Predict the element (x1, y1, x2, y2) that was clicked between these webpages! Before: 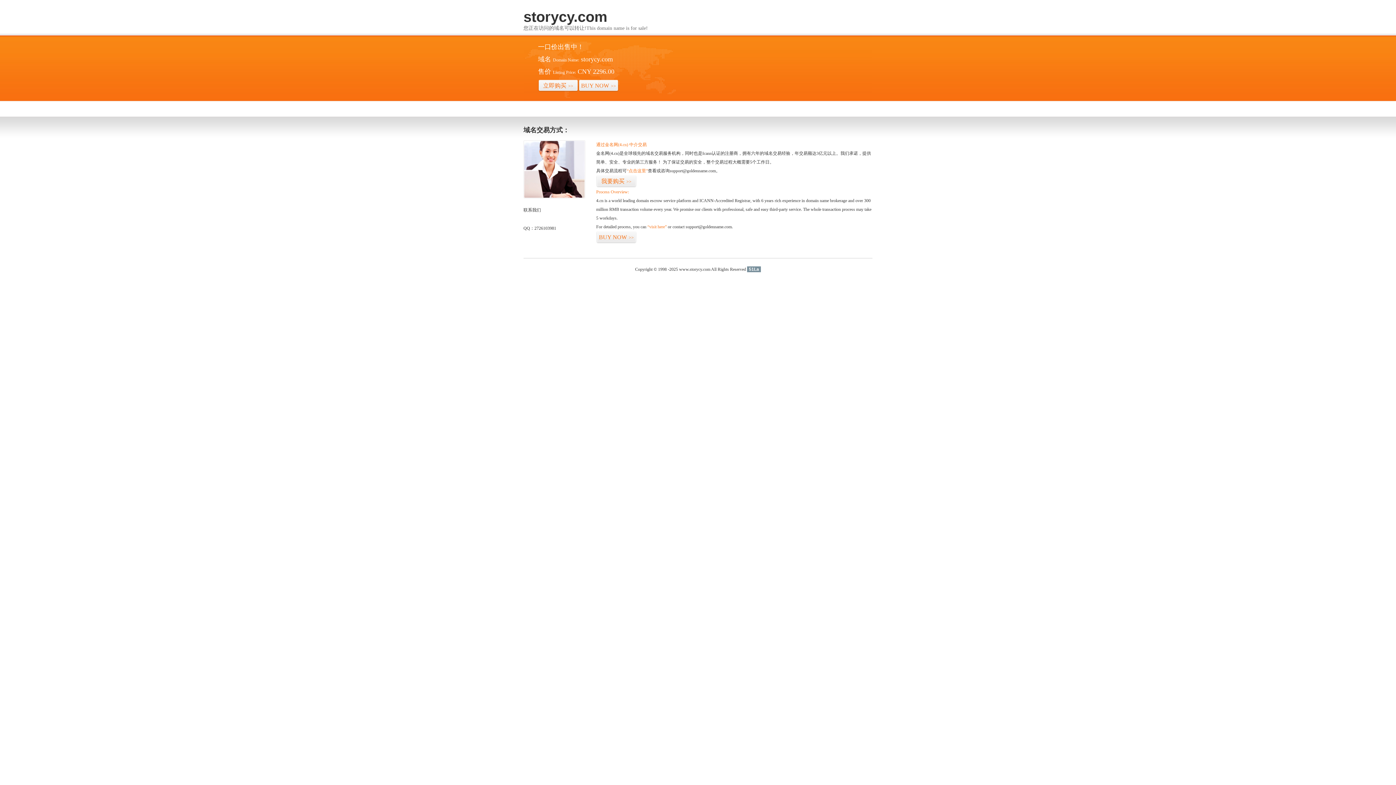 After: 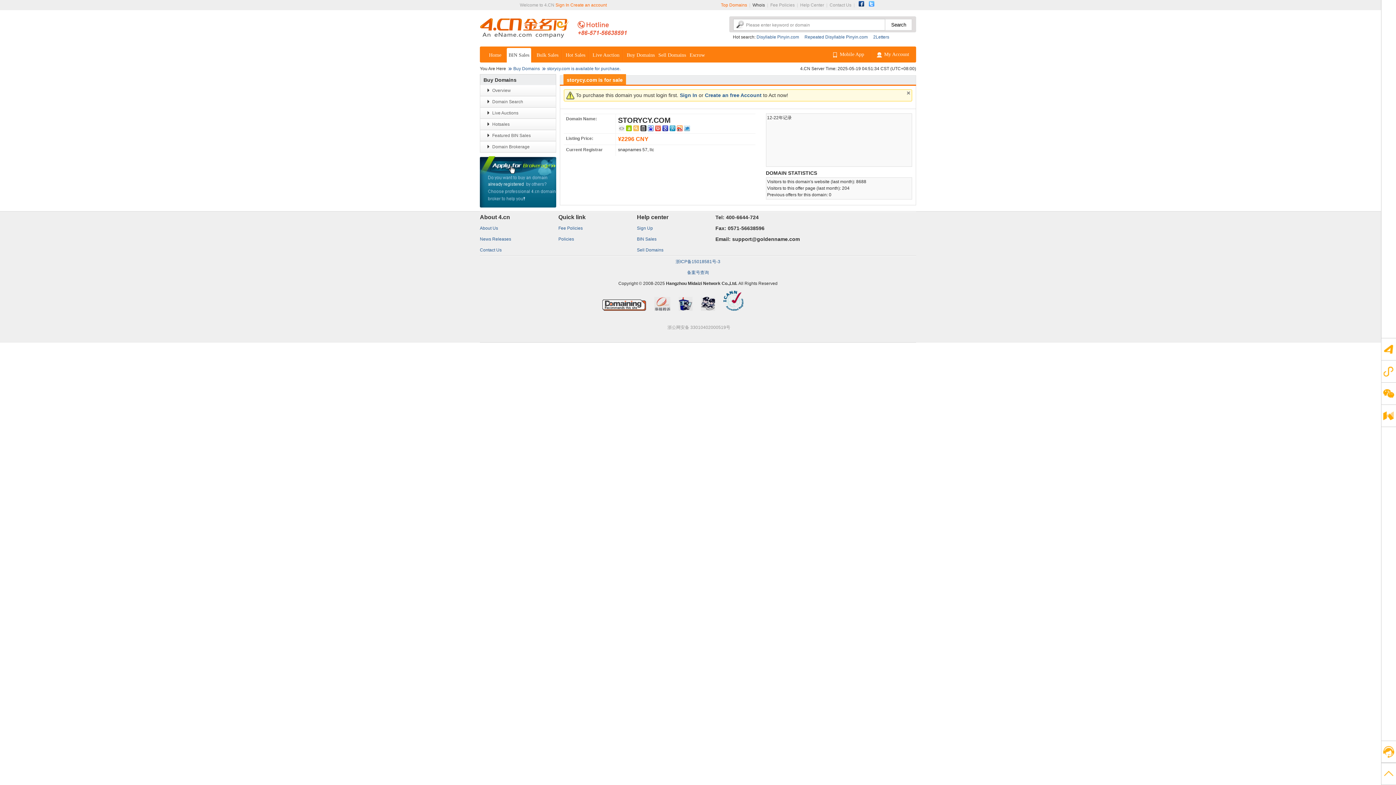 Action: label: BUY NOW>> bbox: (578, 79, 618, 92)